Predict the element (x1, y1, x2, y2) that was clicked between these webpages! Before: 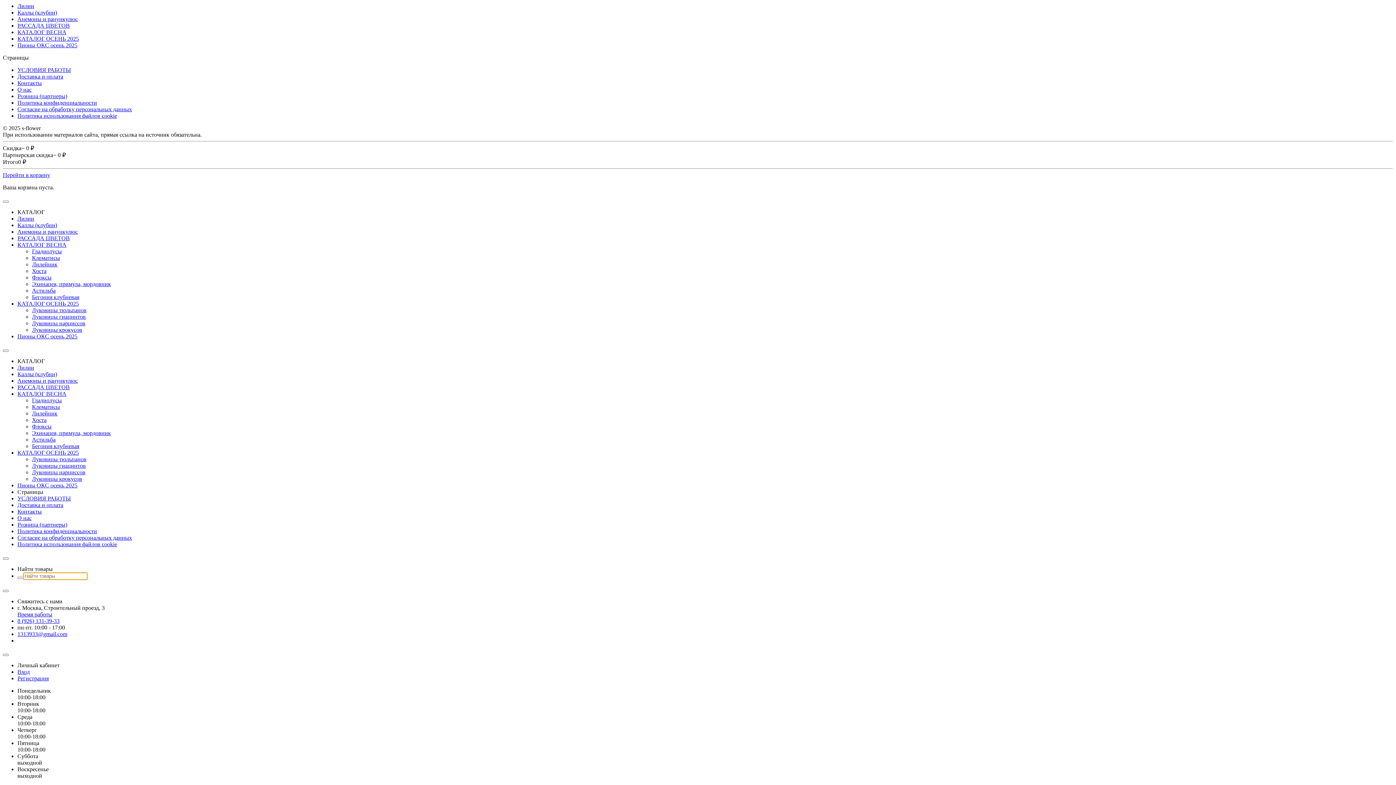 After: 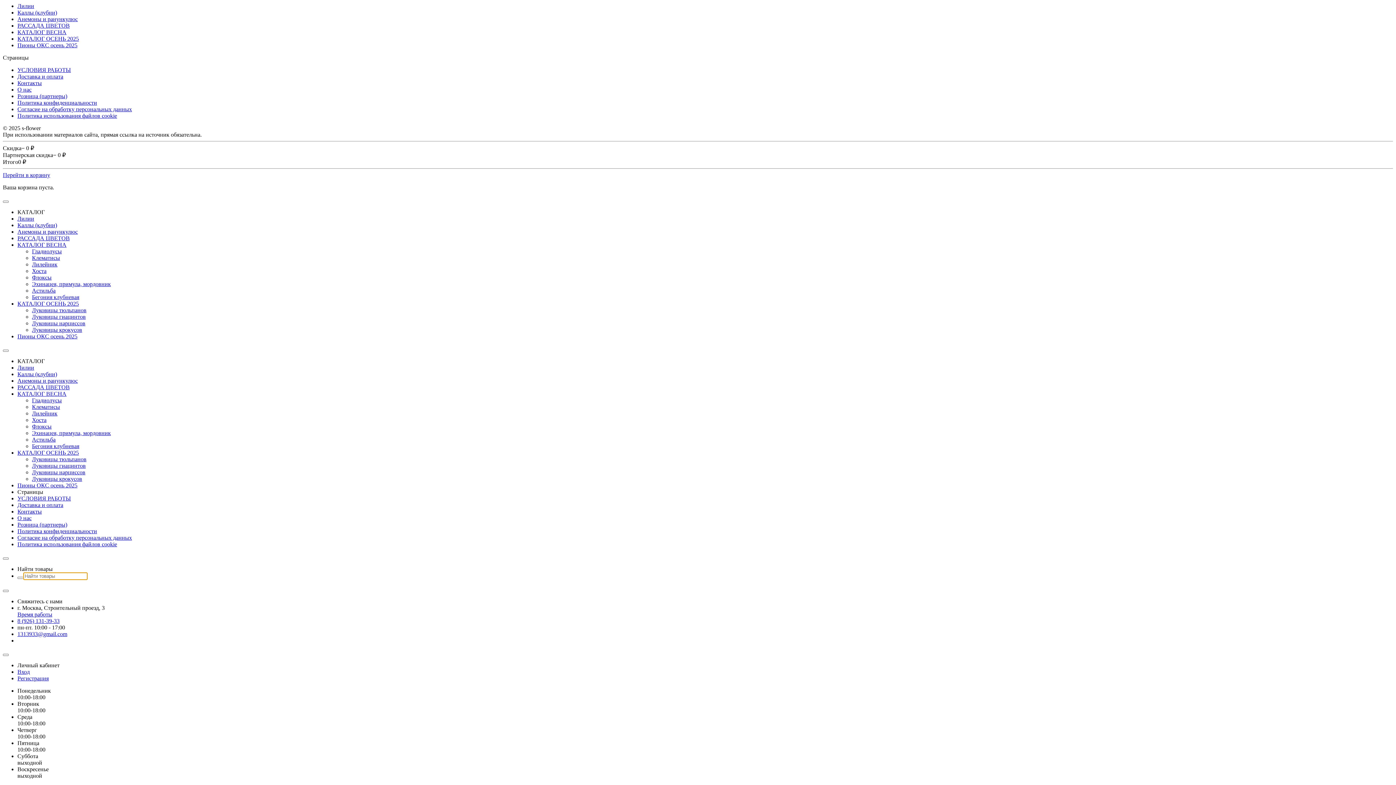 Action: label: Лилейник bbox: (32, 410, 57, 416)